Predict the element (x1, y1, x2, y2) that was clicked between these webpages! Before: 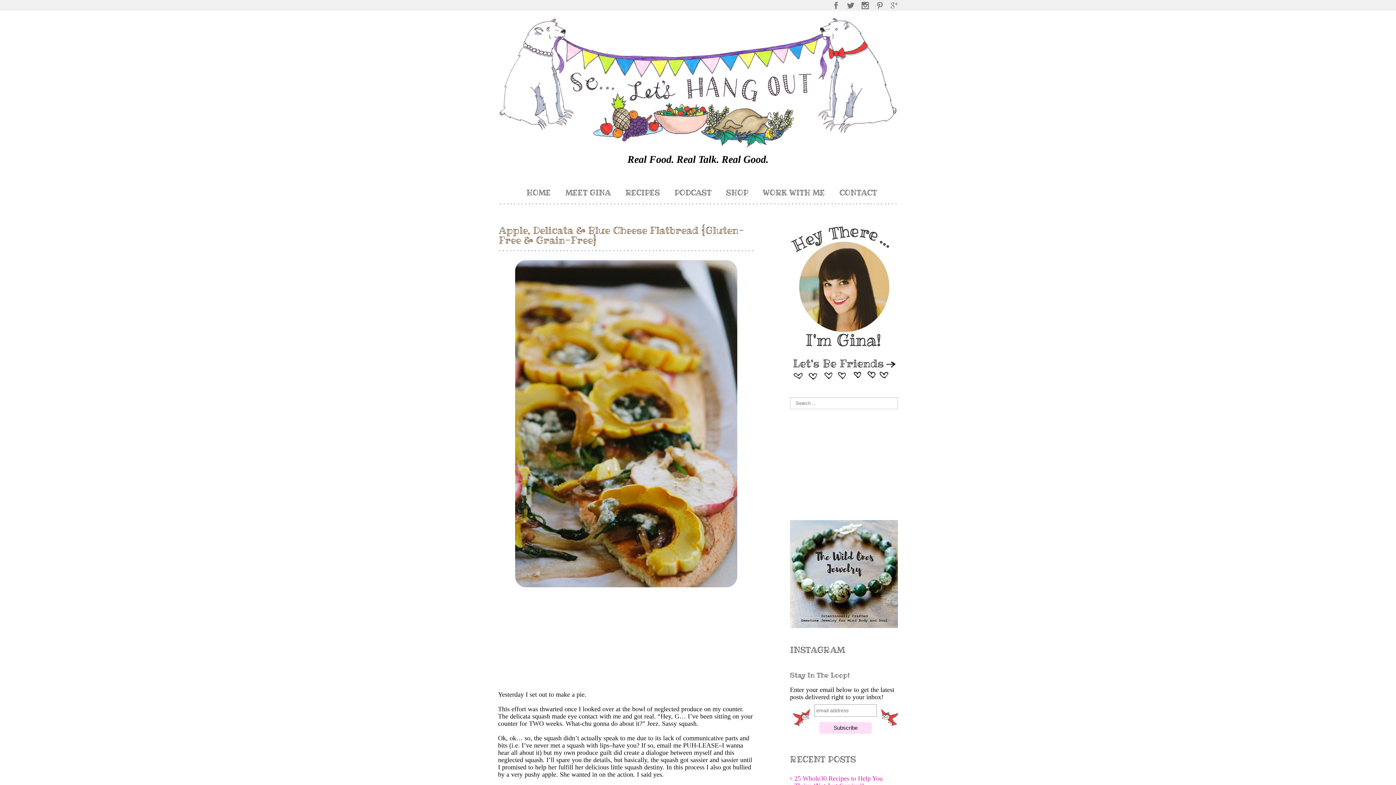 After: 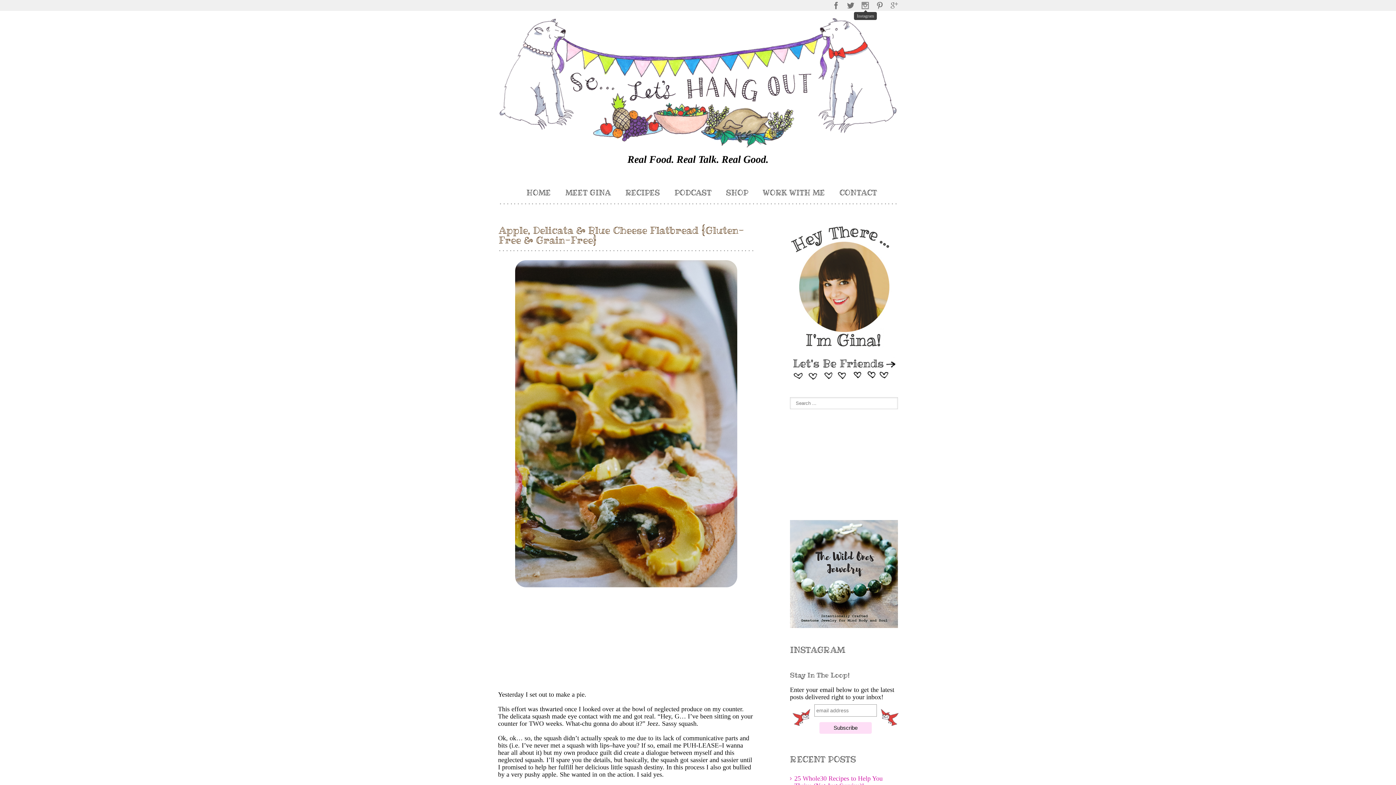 Action: bbox: (861, 1, 869, 9)